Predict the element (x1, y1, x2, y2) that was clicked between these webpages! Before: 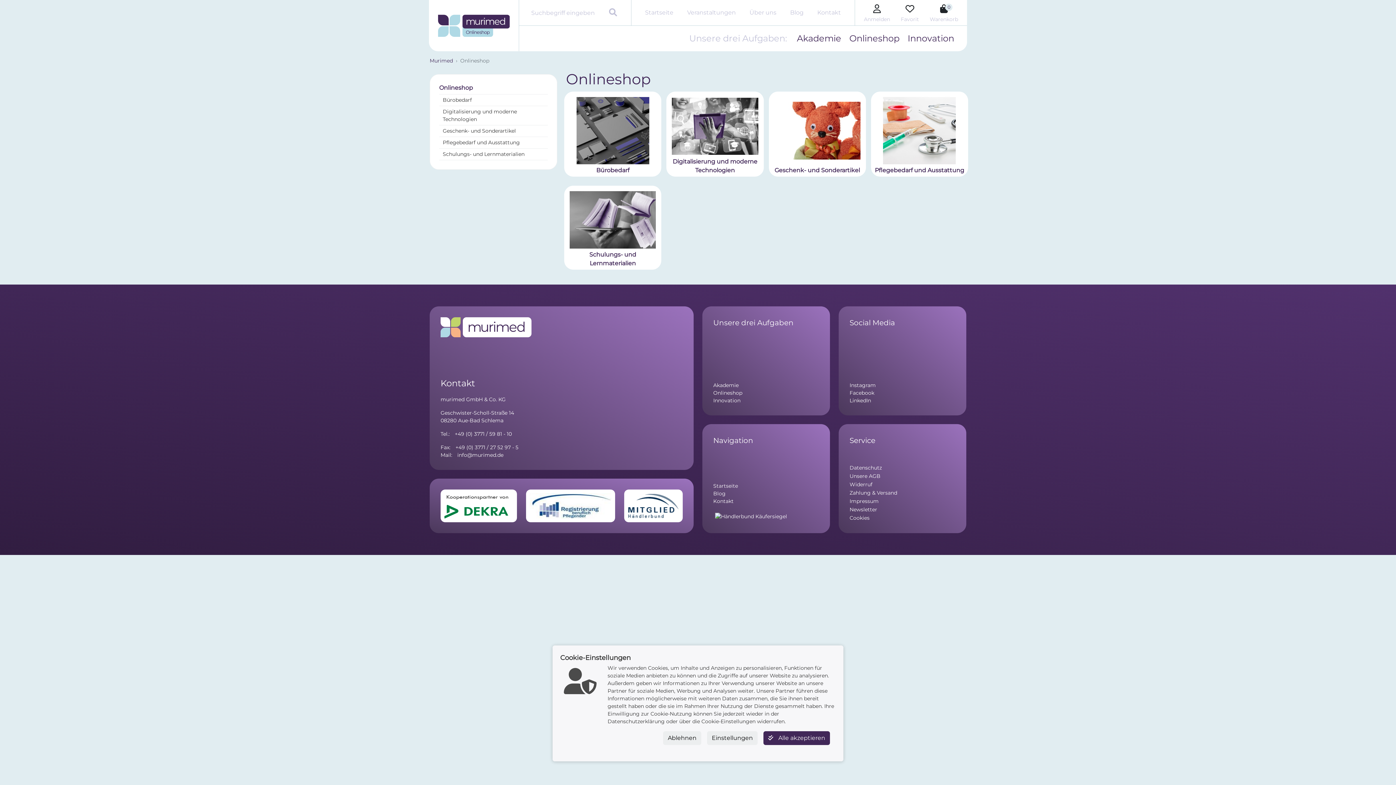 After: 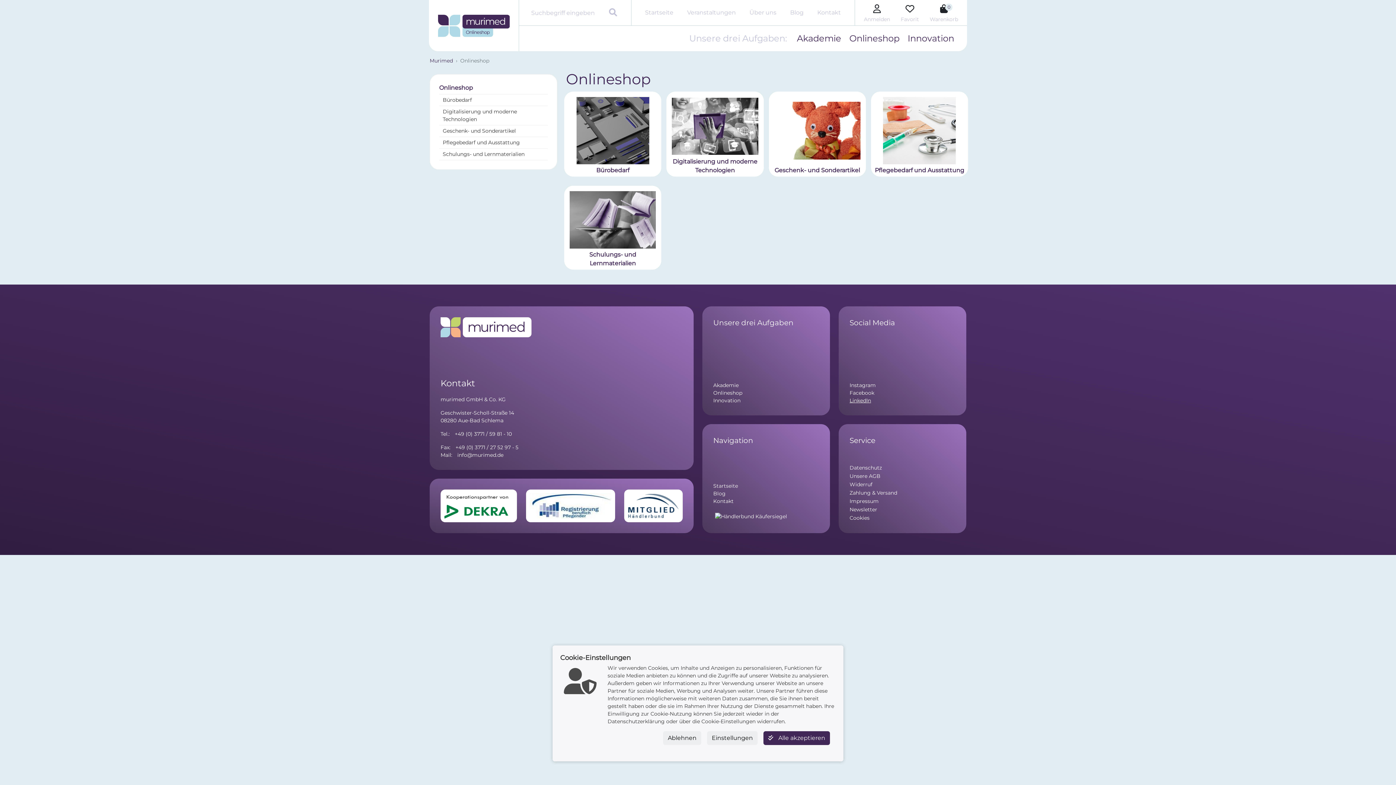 Action: bbox: (849, 397, 871, 404) label: LinkedIn